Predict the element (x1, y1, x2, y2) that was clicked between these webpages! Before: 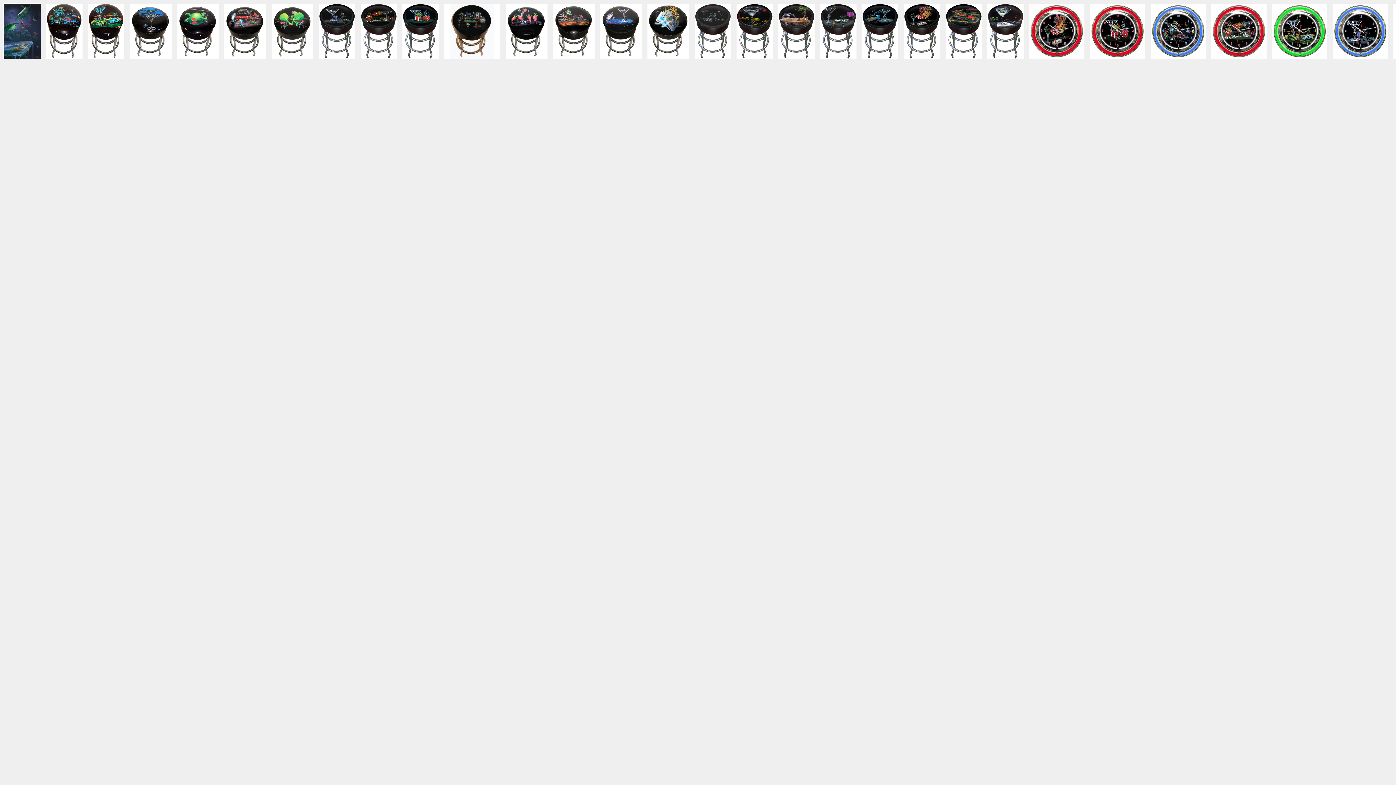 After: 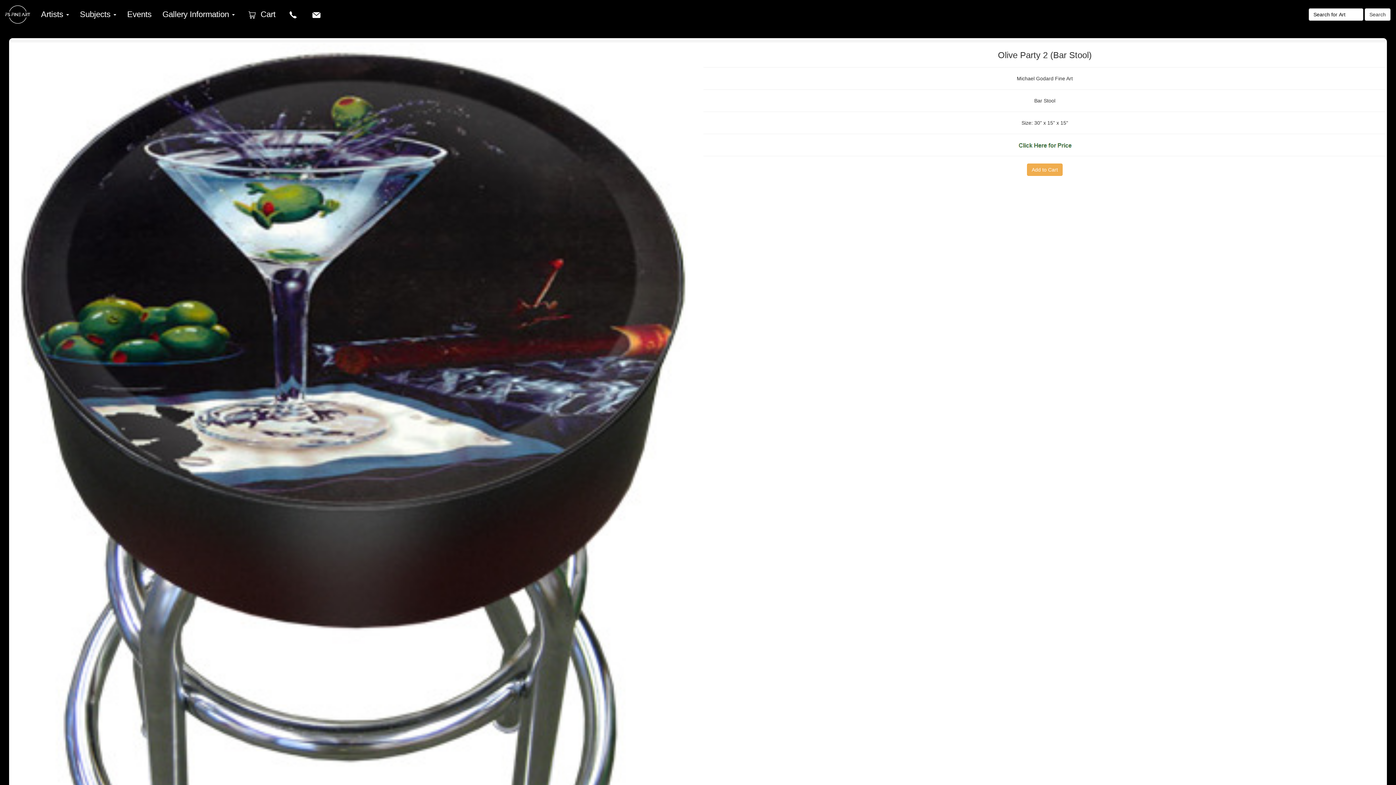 Action: bbox: (987, 54, 1023, 60)